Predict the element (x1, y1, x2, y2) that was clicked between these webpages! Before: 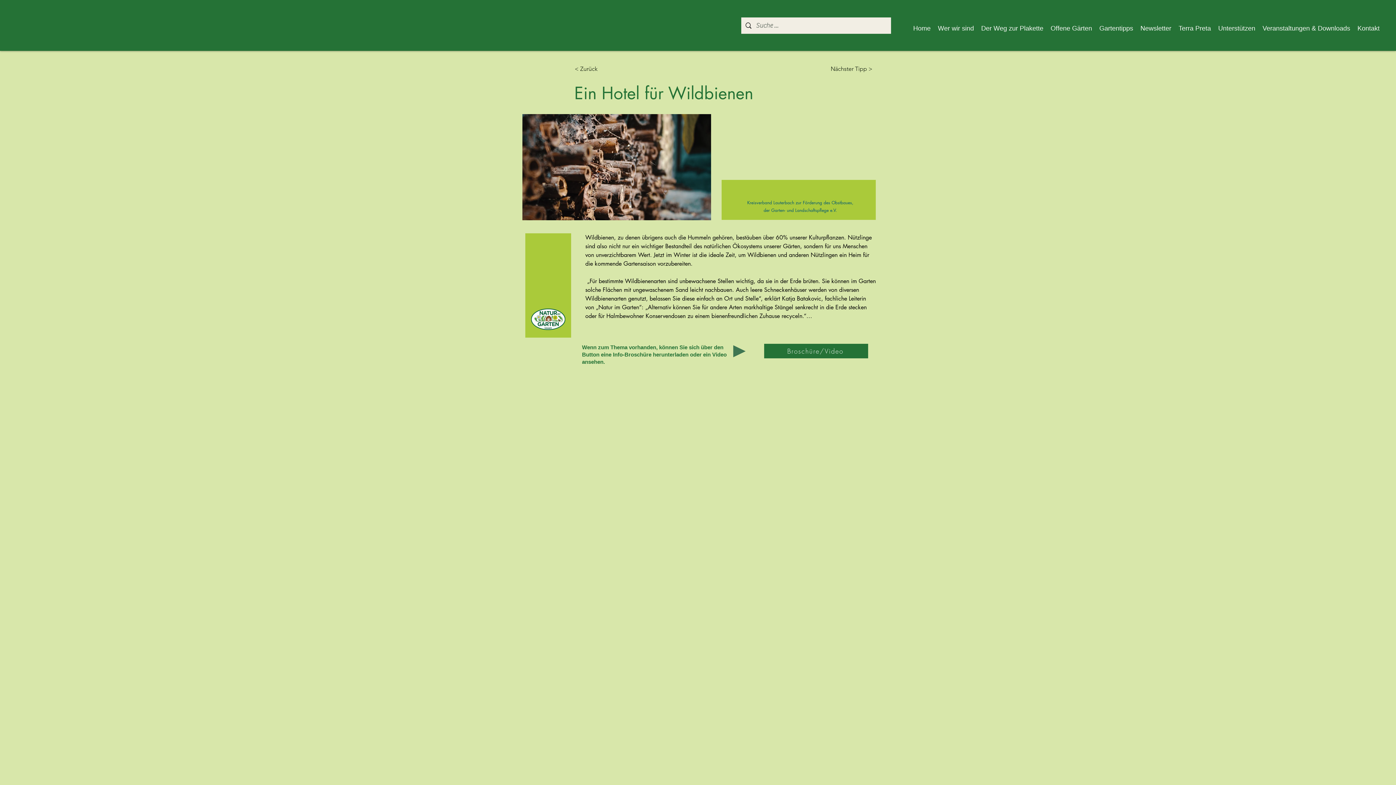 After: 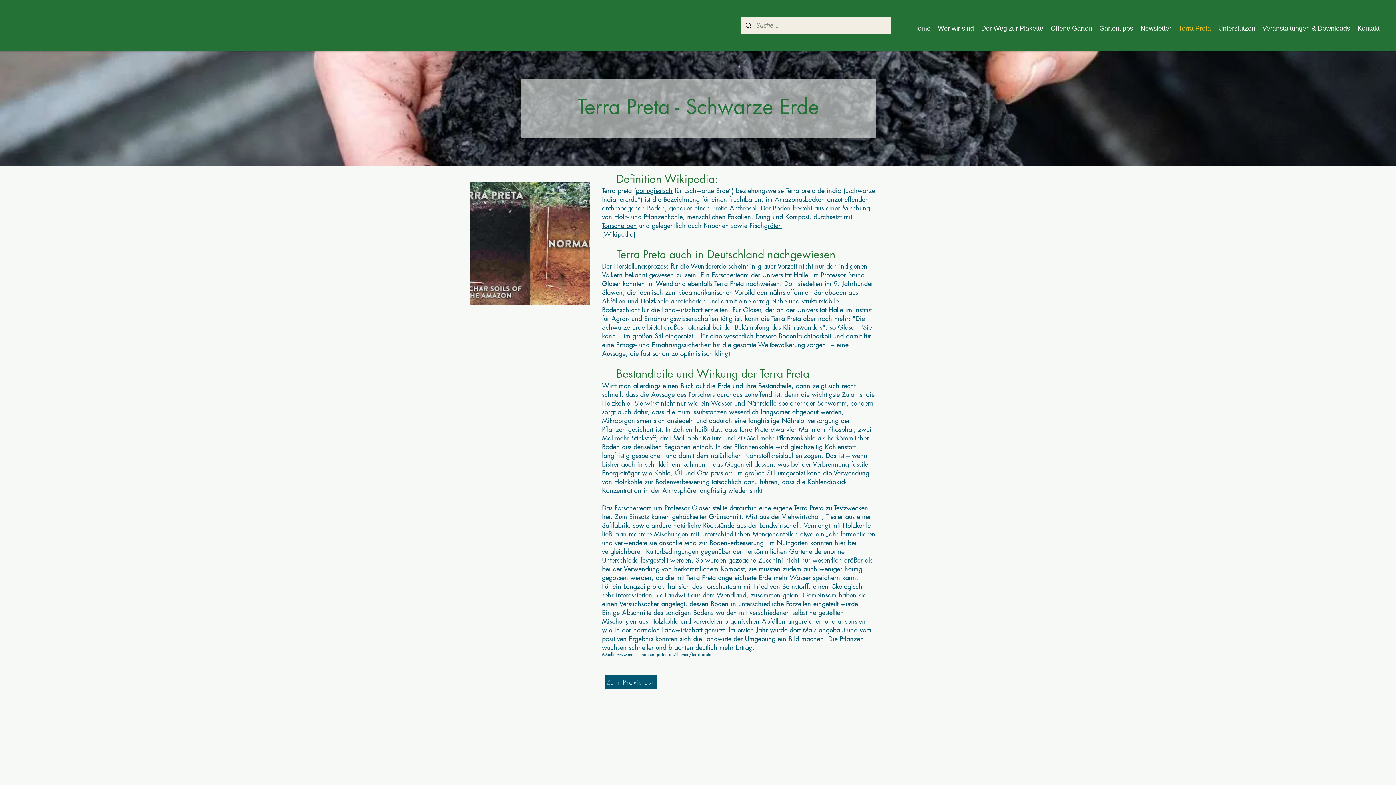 Action: label: Terra Preta bbox: (1175, 22, 1214, 33)